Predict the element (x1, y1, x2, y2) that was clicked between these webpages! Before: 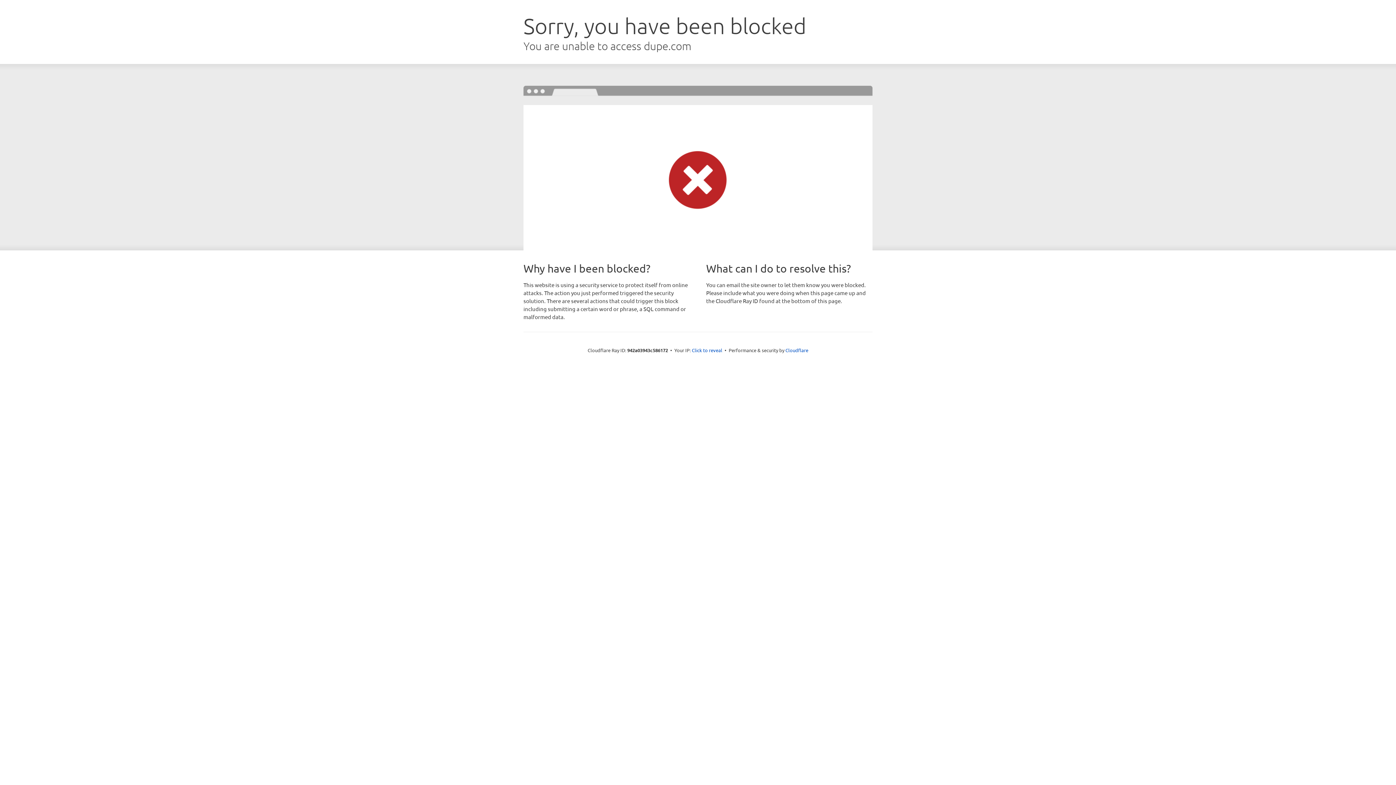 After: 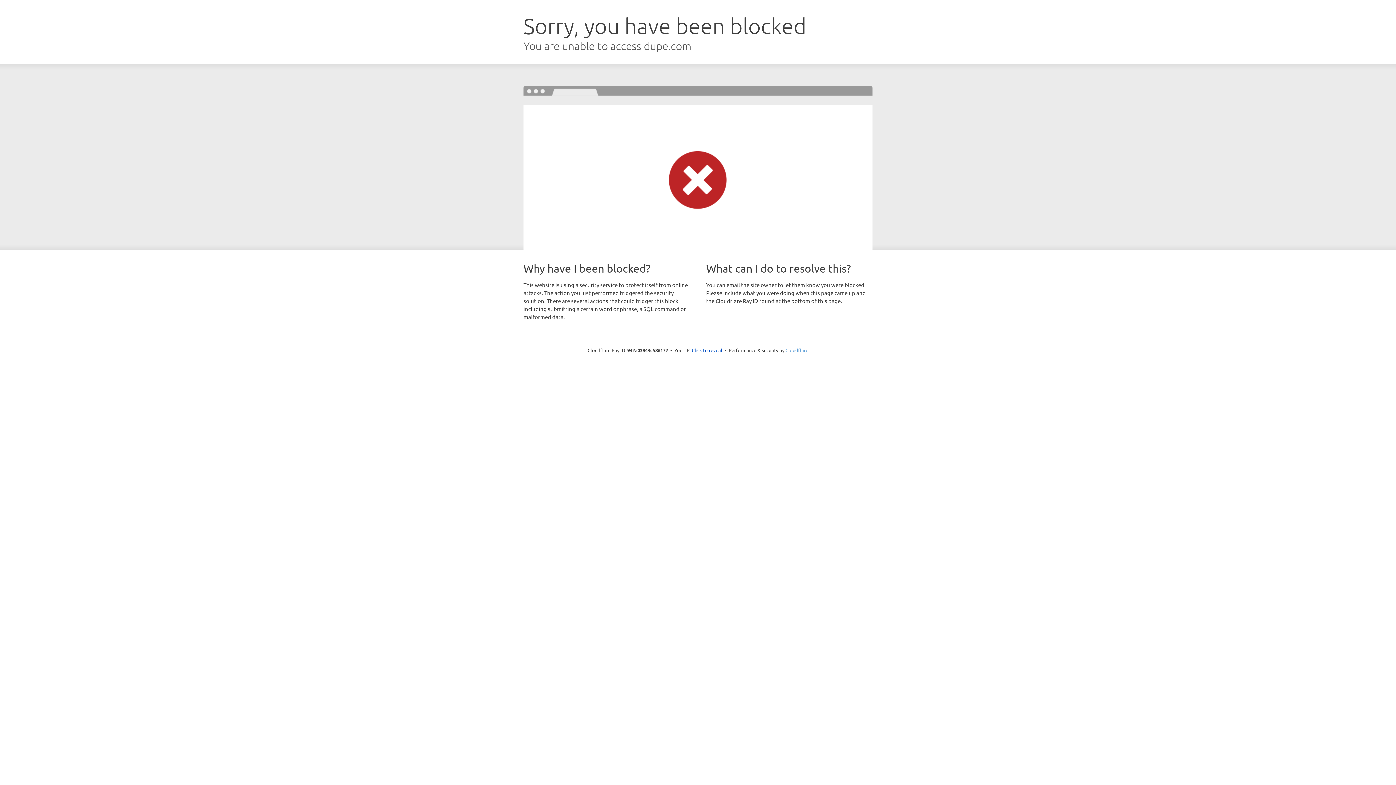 Action: bbox: (785, 347, 808, 353) label: Cloudflare